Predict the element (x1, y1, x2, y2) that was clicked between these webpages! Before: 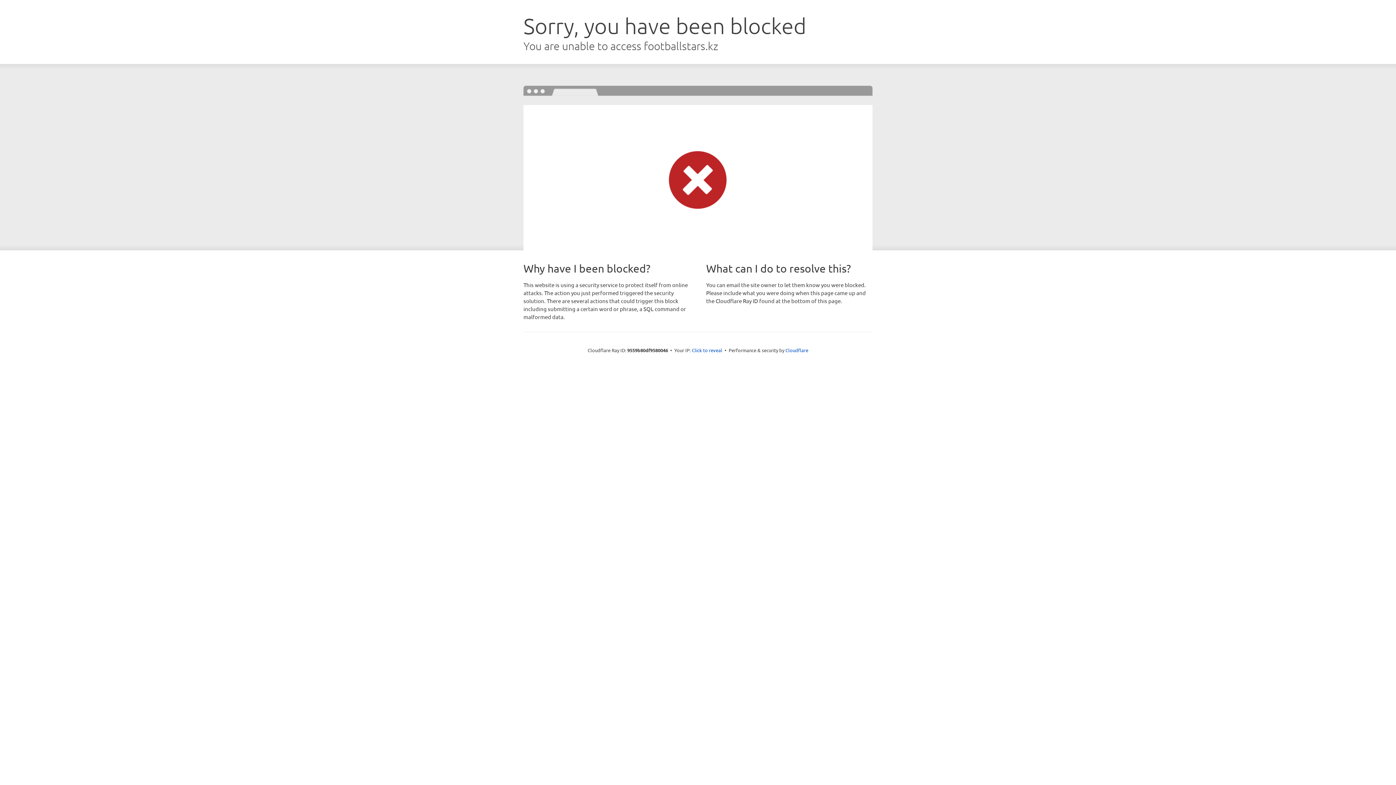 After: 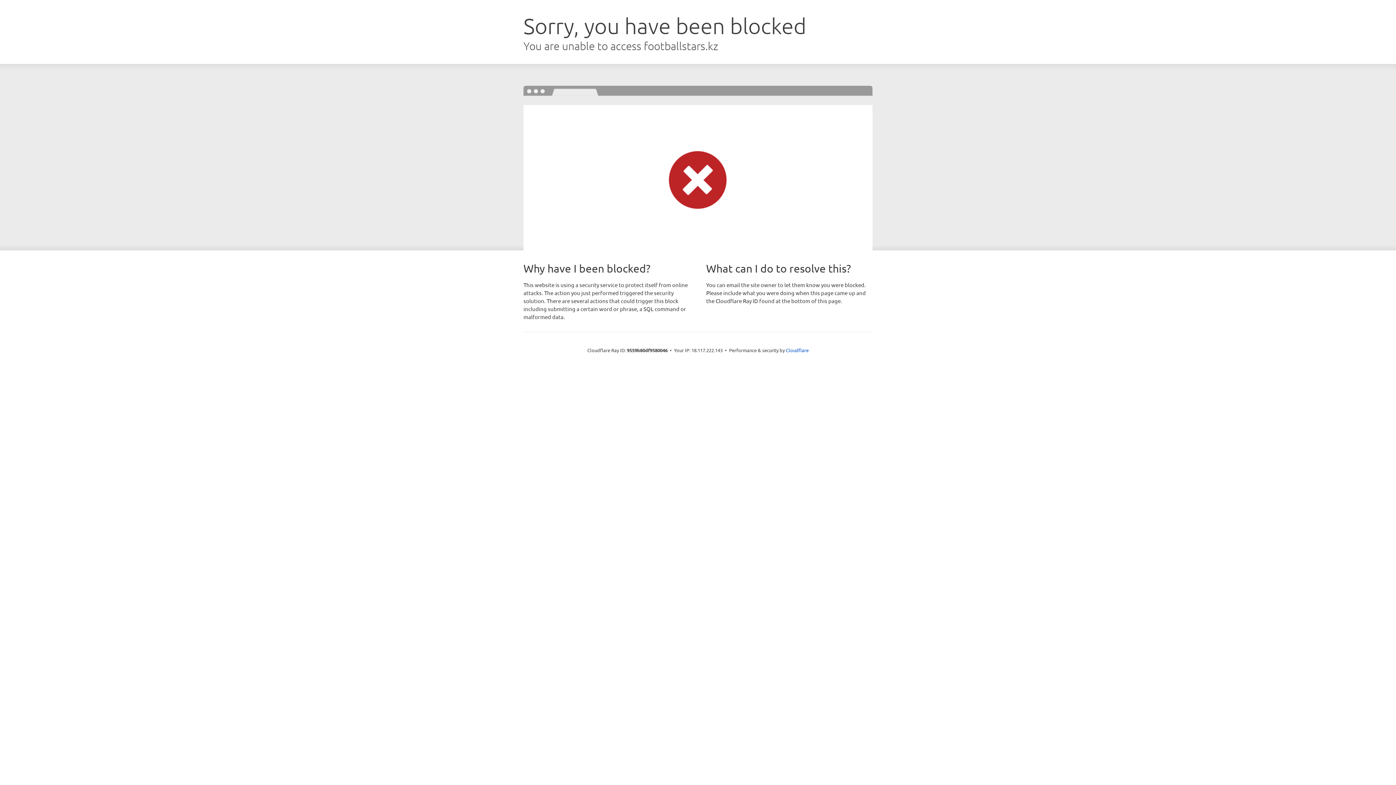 Action: bbox: (692, 346, 722, 353) label: Click to reveal